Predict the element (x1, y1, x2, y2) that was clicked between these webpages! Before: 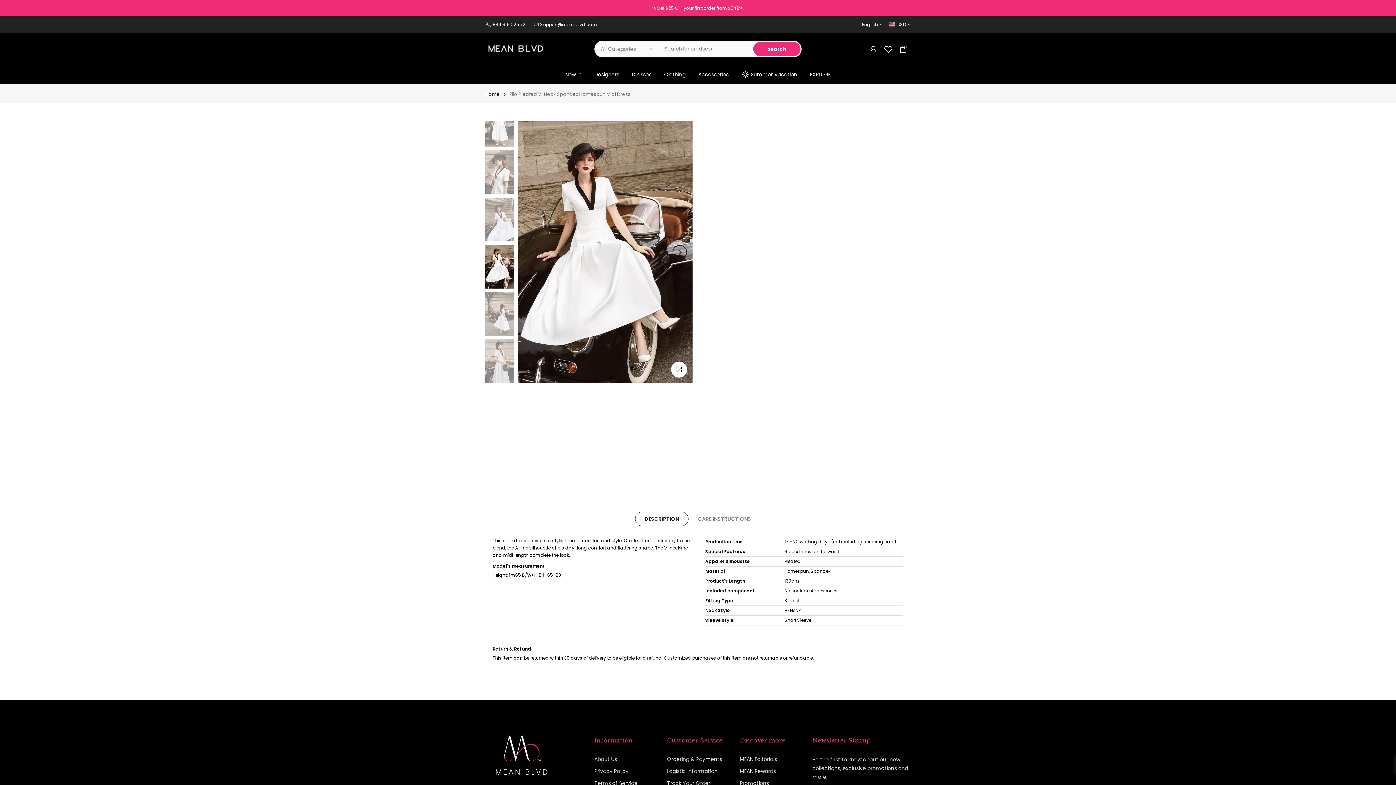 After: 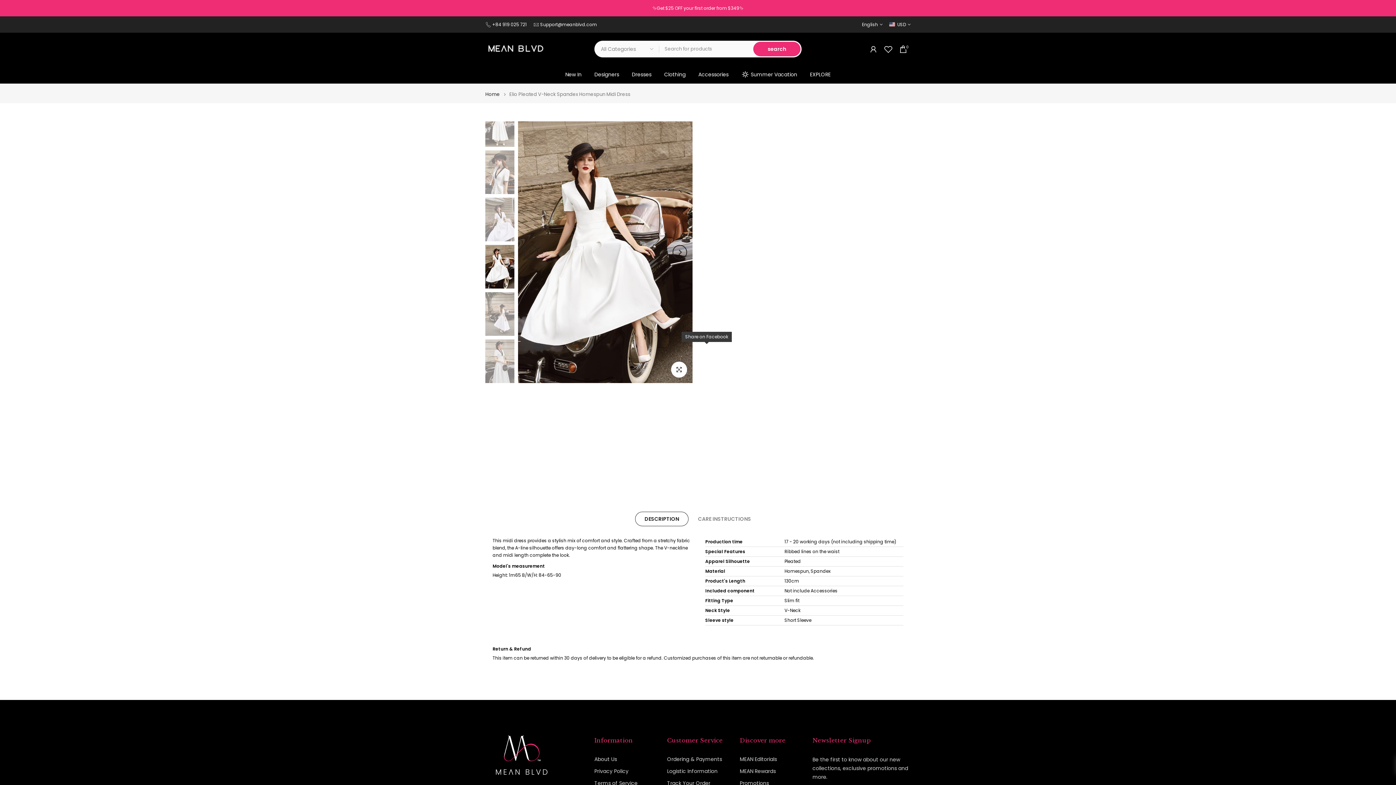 Action: bbox: (703, 346, 710, 352)